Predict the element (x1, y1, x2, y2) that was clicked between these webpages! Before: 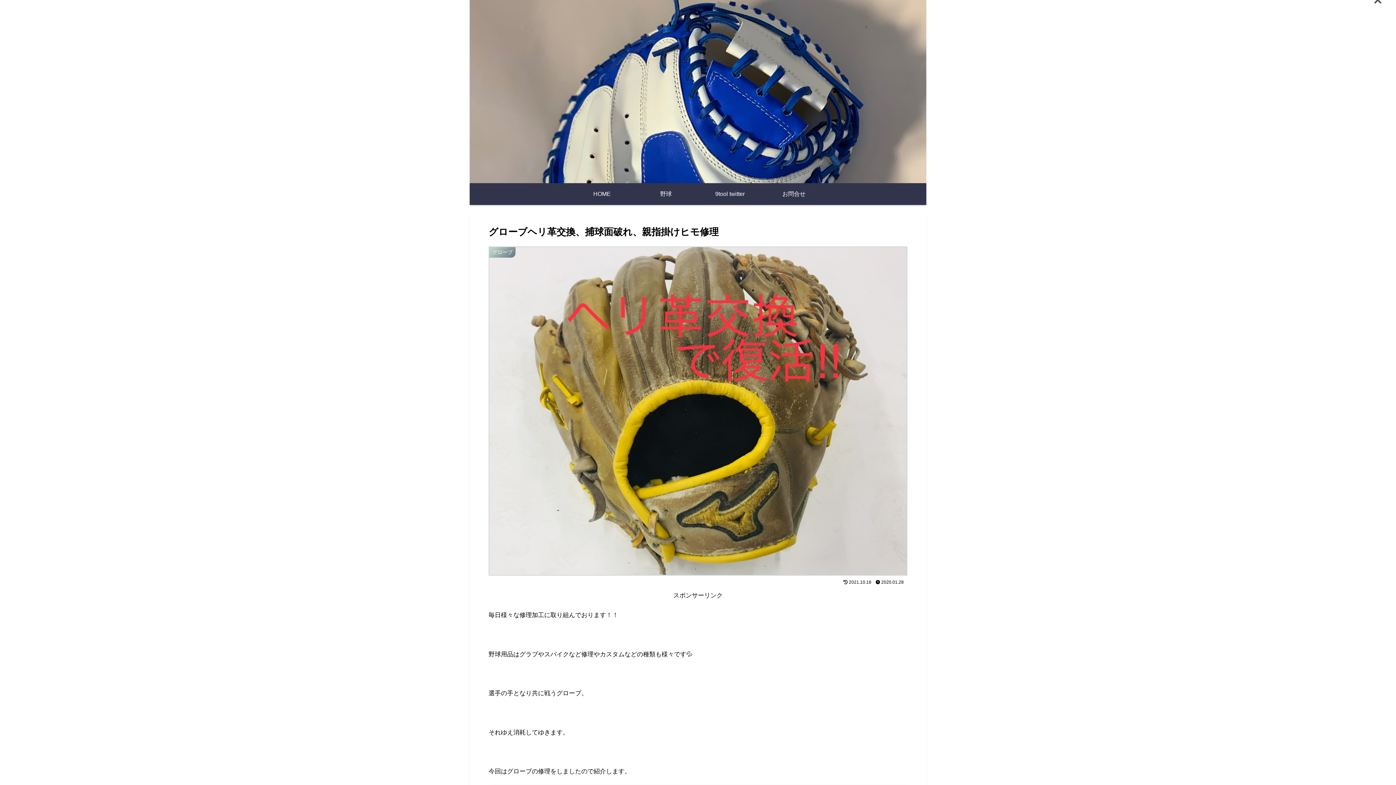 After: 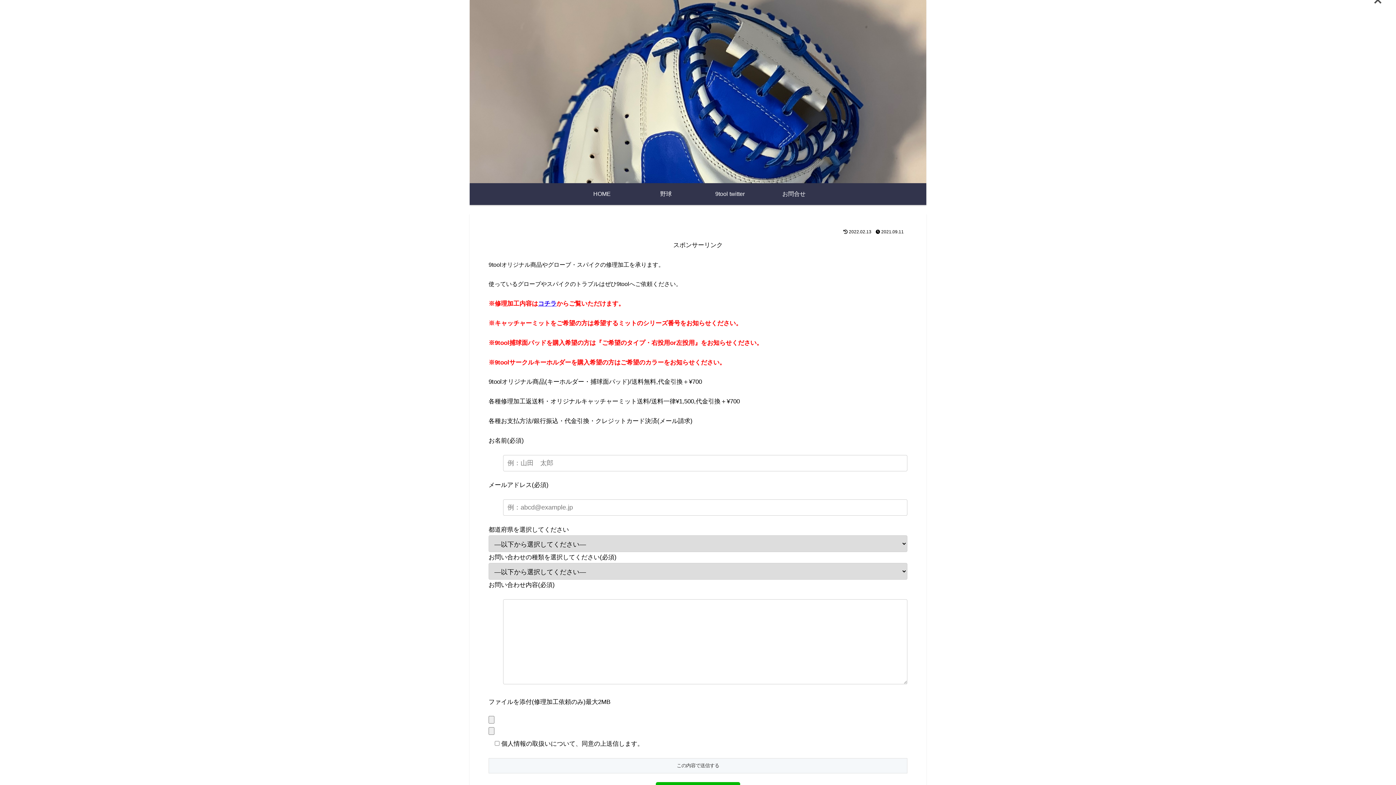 Action: bbox: (762, 183, 826, 205) label: お問合せ